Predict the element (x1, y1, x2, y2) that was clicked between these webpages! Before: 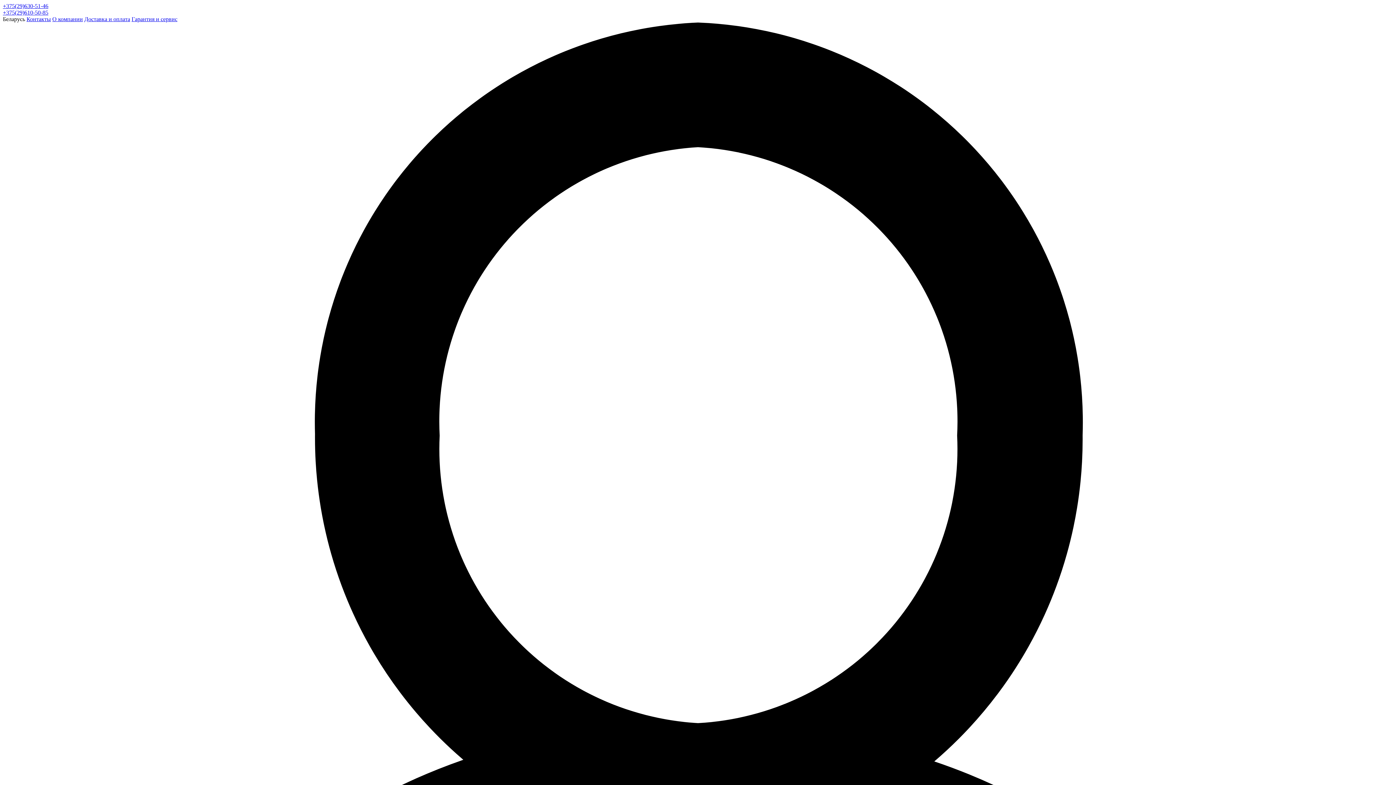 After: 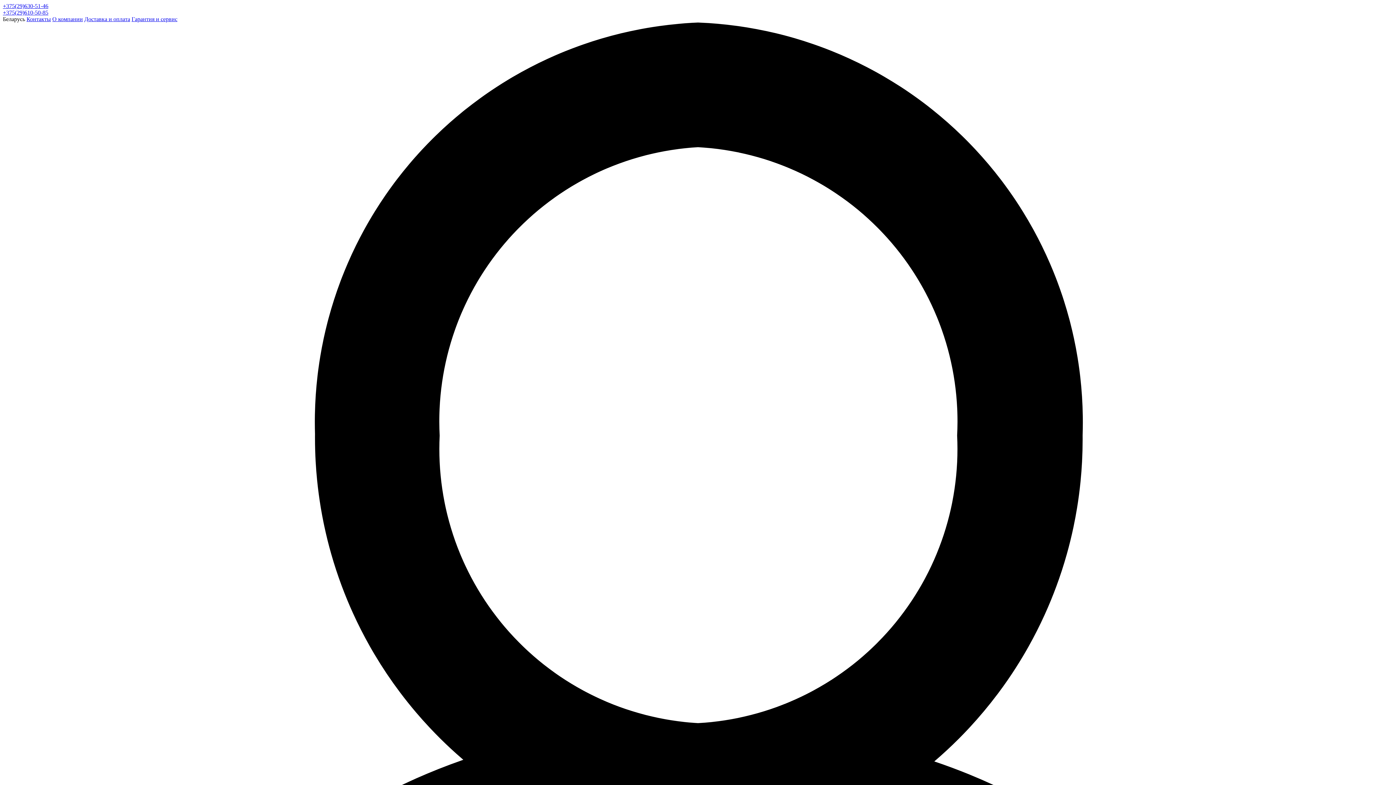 Action: label: О компании bbox: (52, 16, 82, 22)